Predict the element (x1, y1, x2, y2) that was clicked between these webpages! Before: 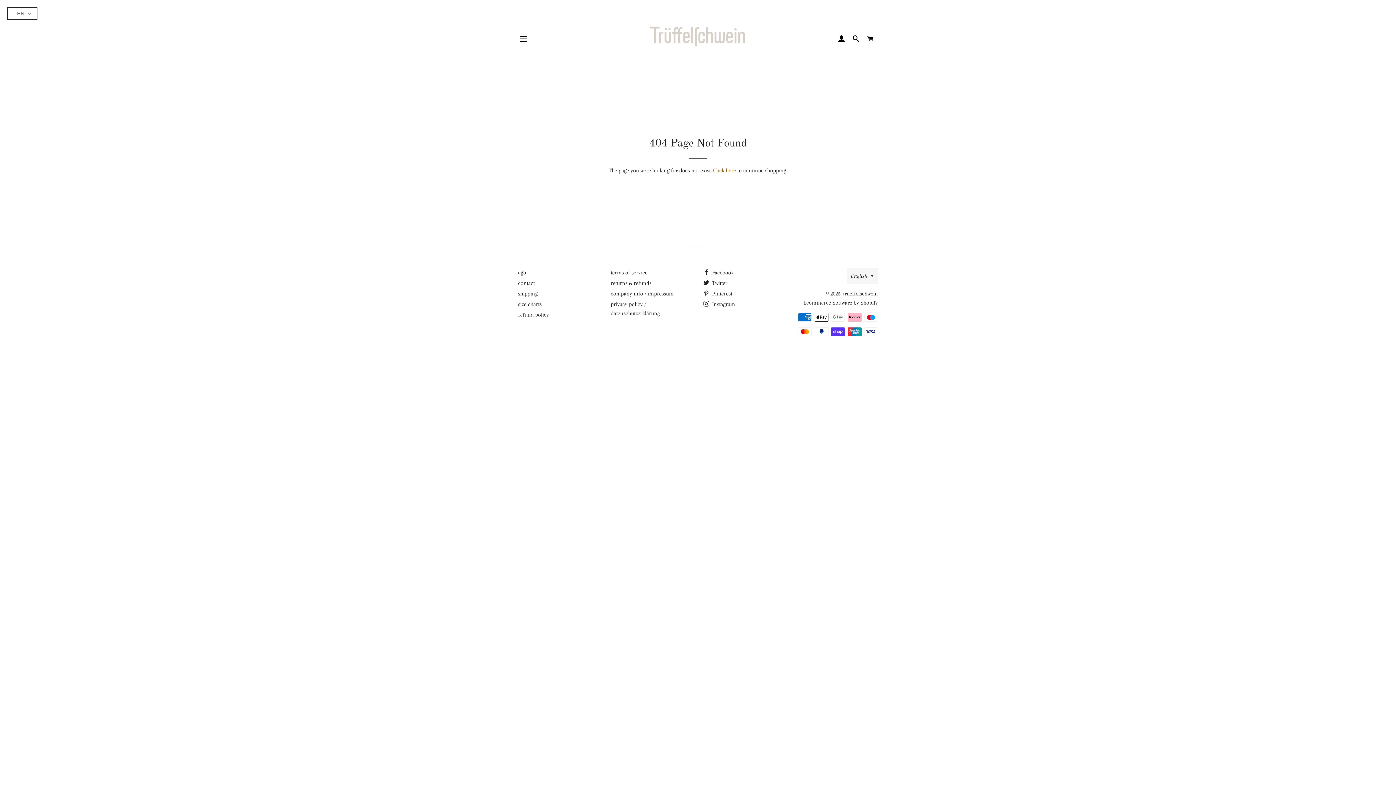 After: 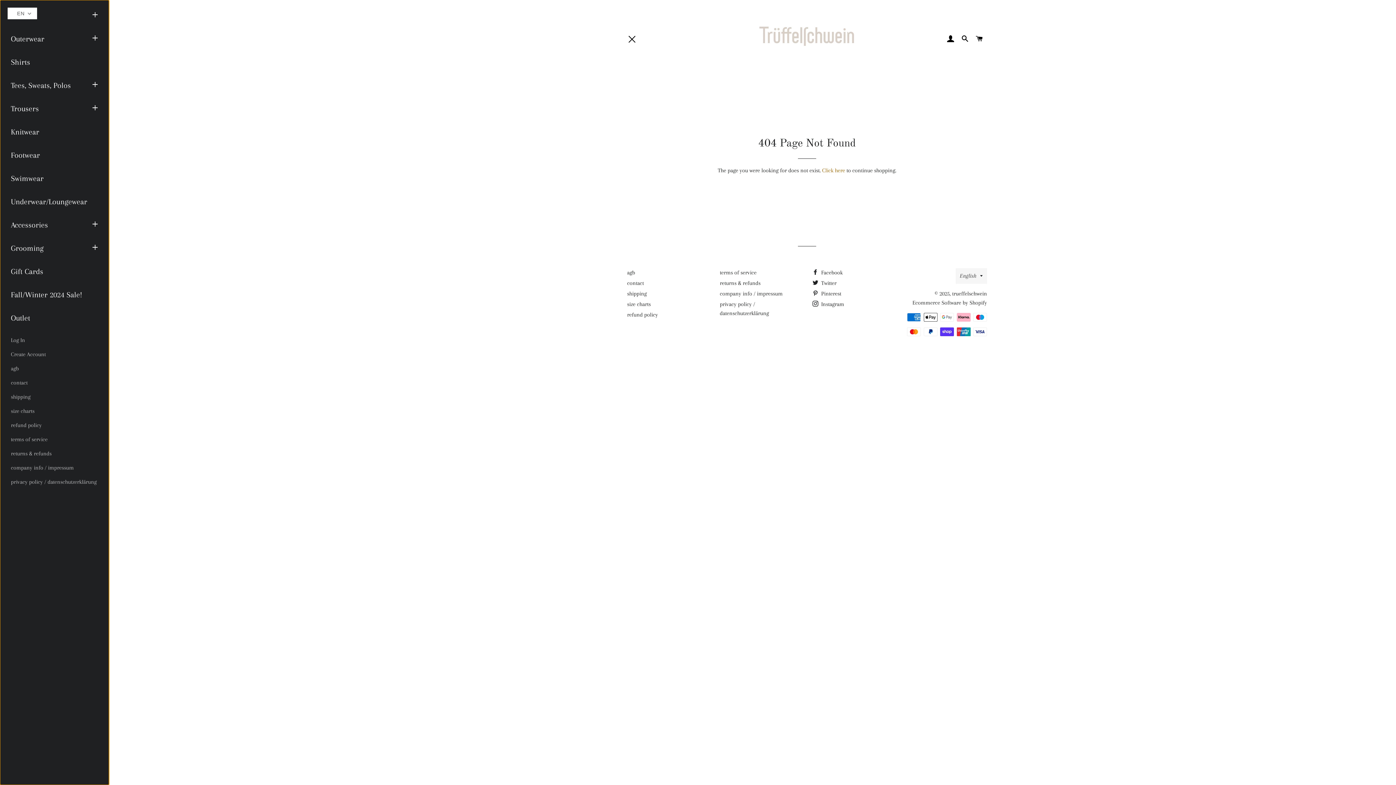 Action: bbox: (514, 29, 532, 48) label: SITE NAVIGATION